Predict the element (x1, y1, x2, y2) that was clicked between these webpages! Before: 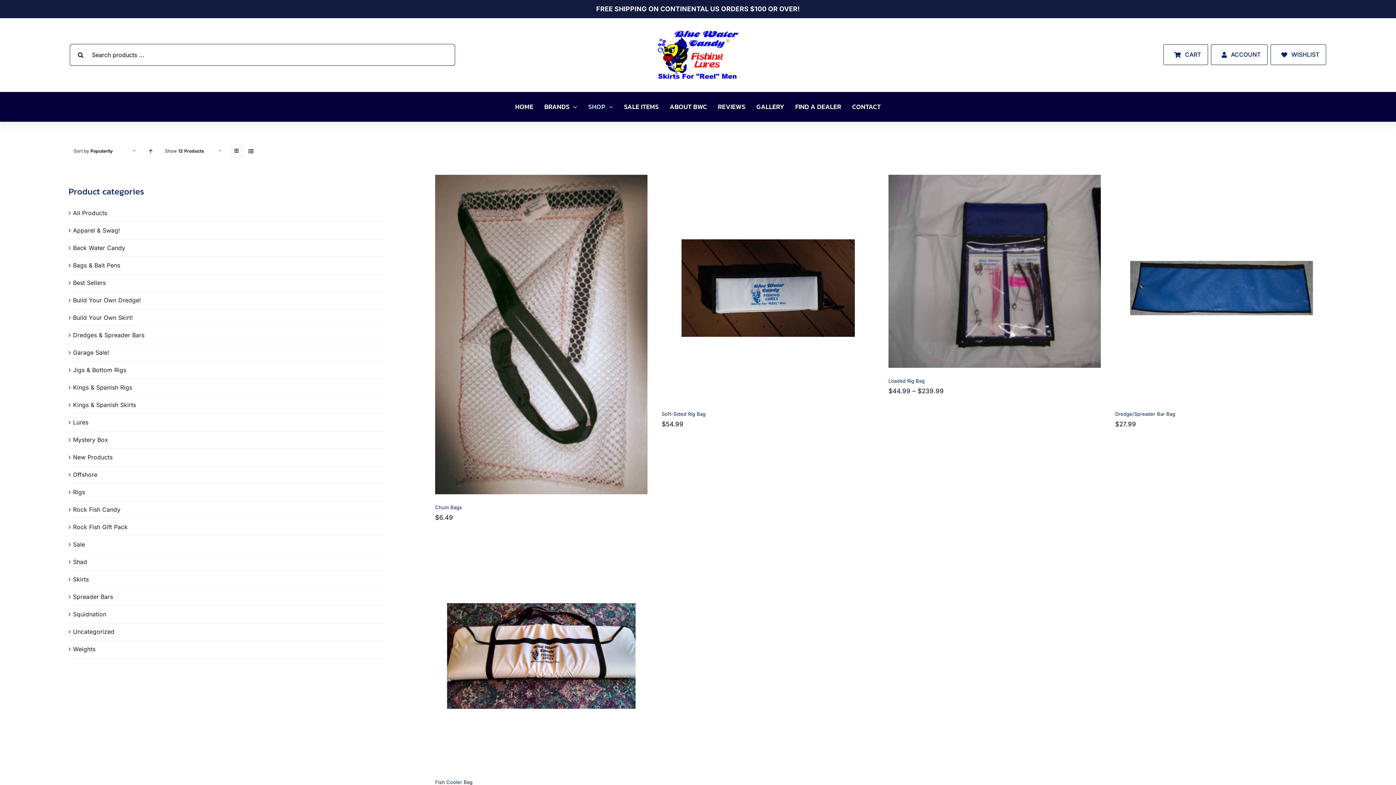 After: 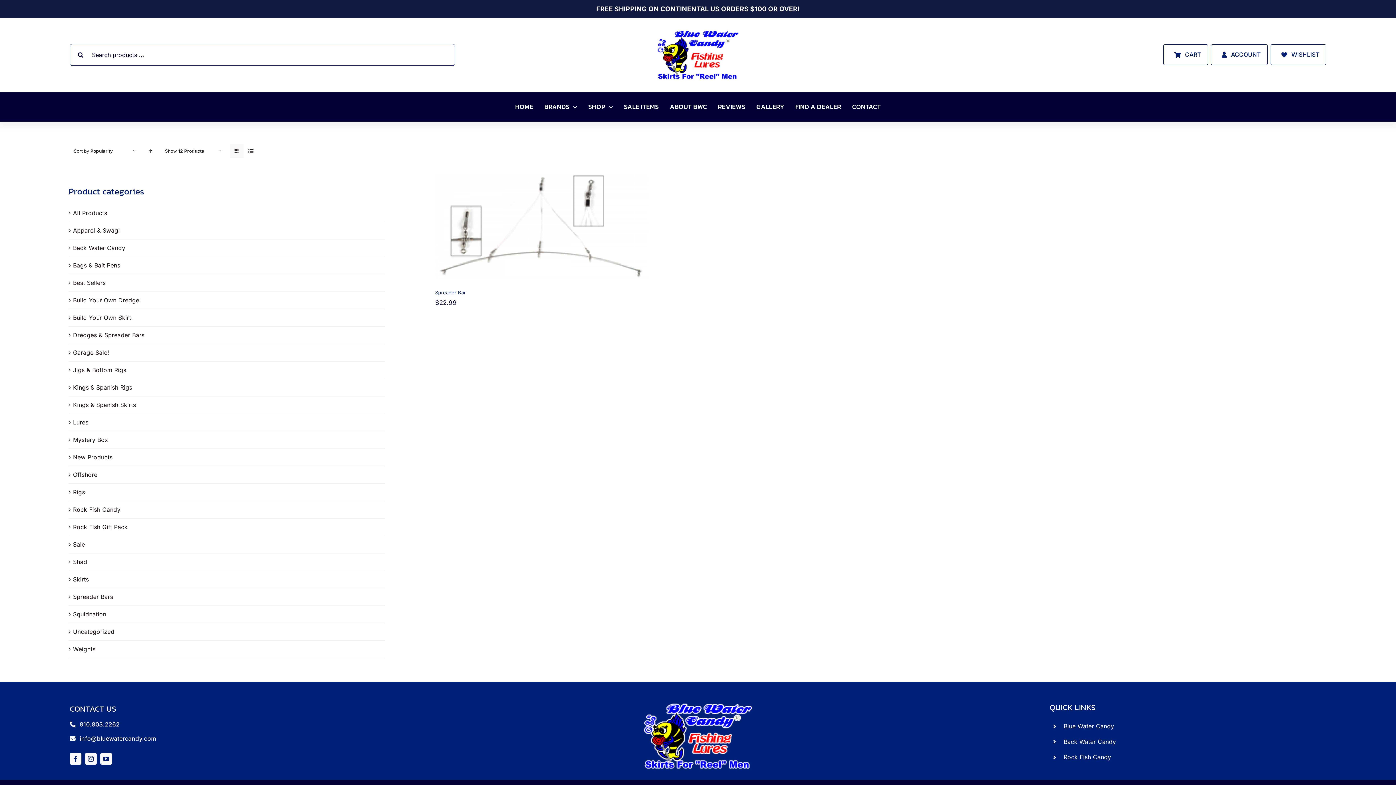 Action: bbox: (73, 593, 113, 600) label: Spreader Bars